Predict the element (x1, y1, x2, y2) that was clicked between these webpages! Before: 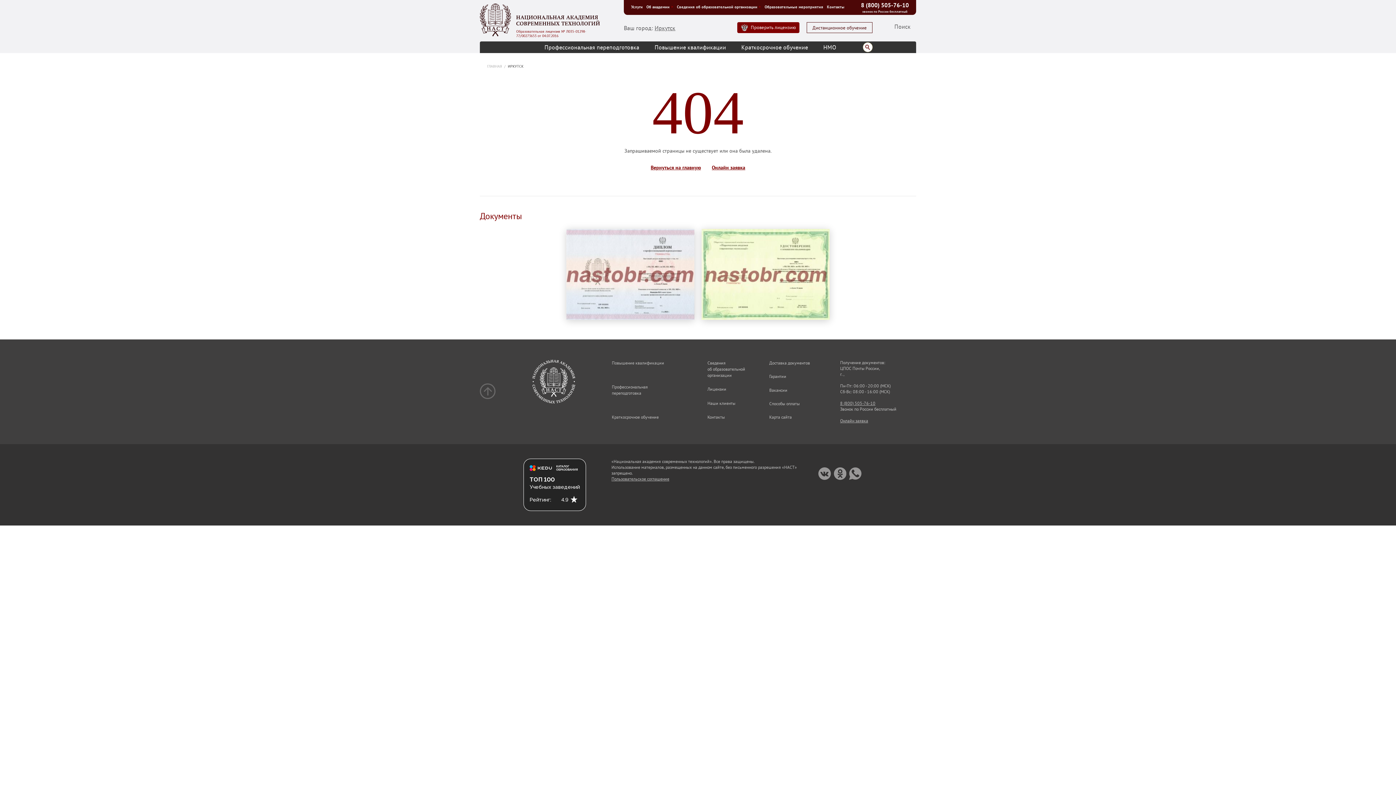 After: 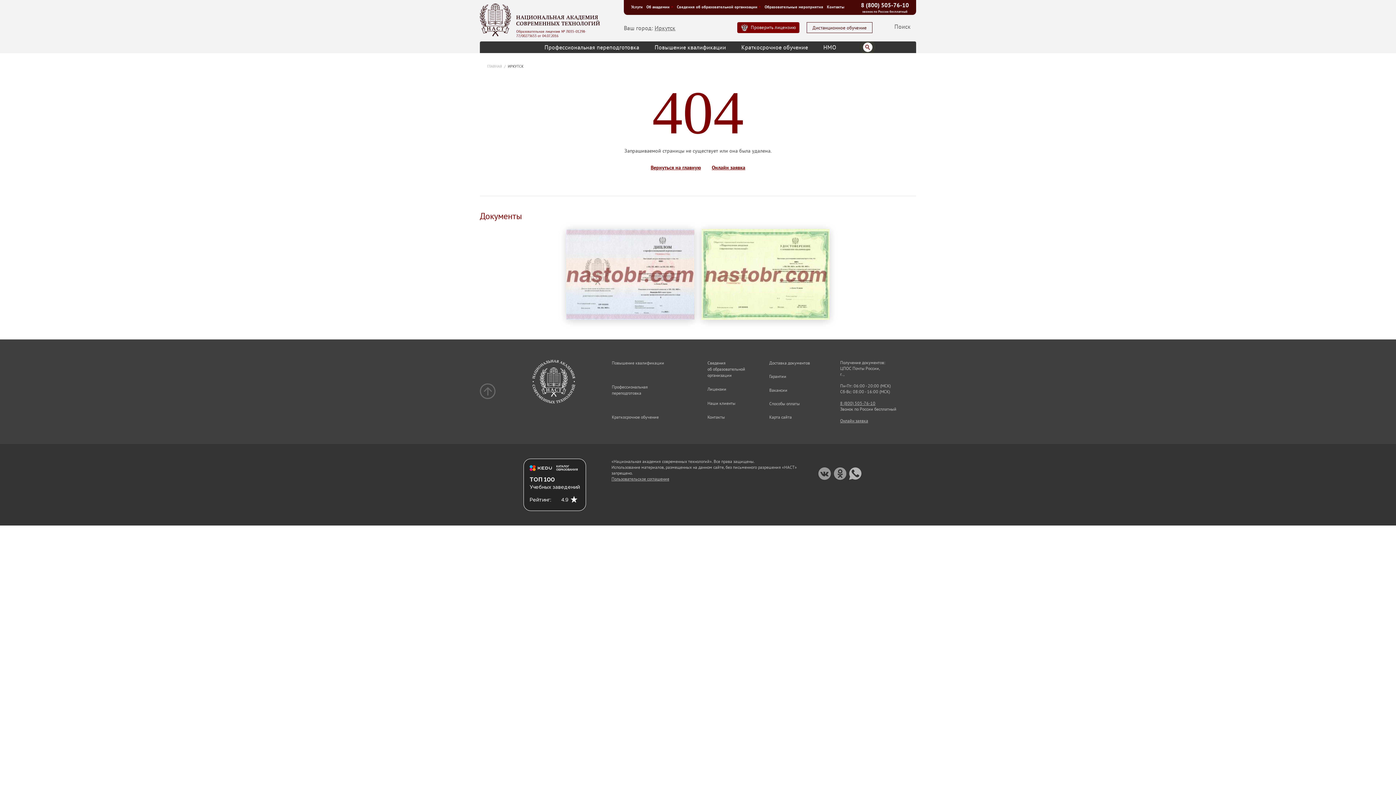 Action: bbox: (849, 467, 861, 480)